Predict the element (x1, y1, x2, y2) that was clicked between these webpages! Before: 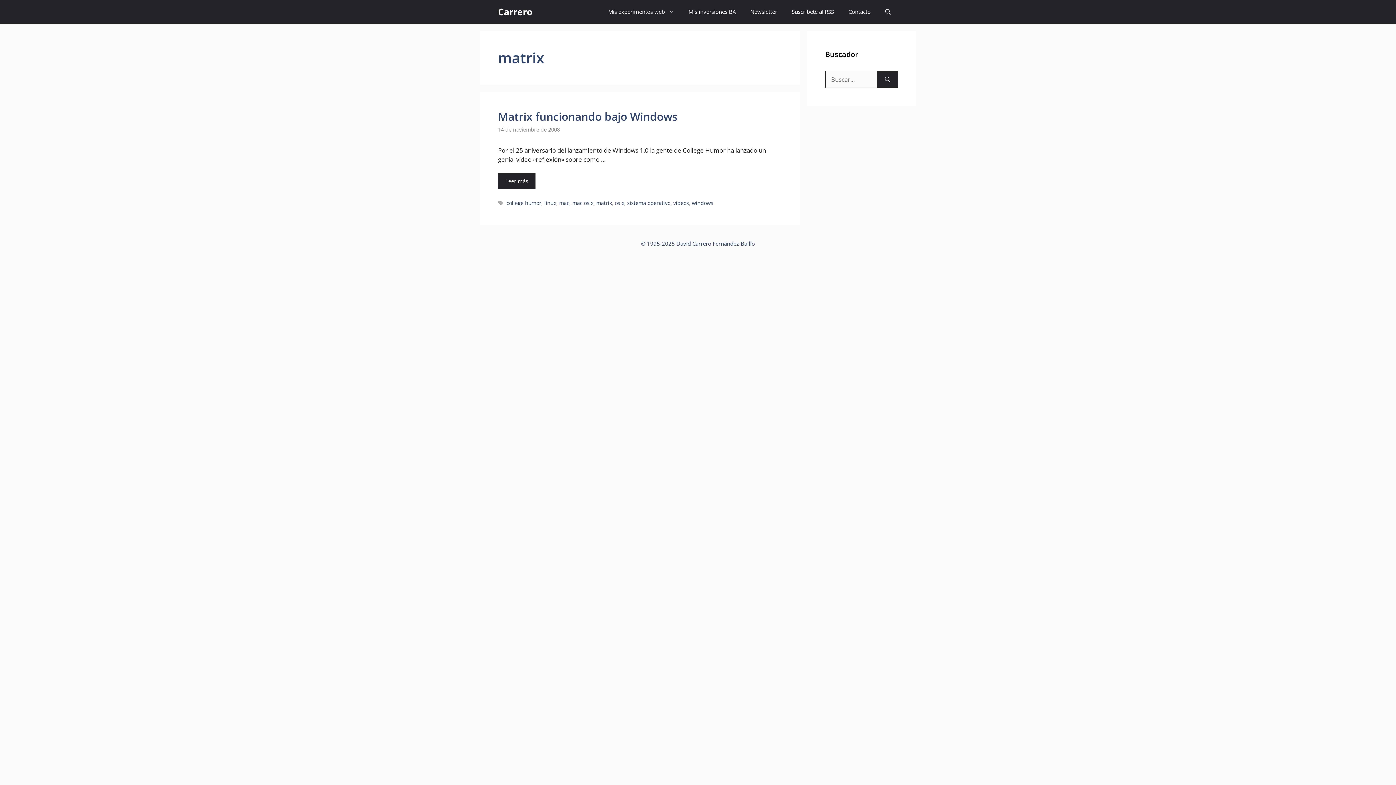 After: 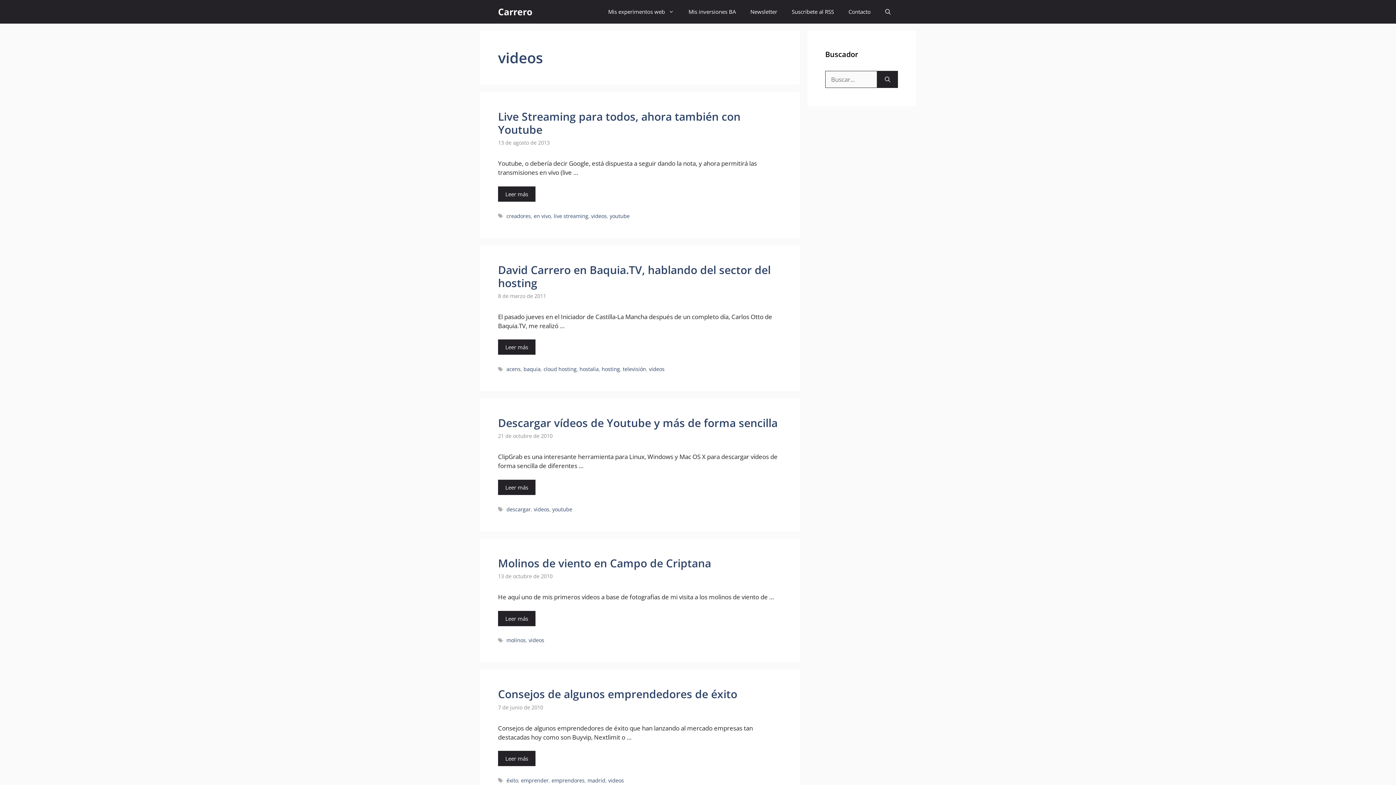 Action: label: videos bbox: (673, 199, 689, 206)